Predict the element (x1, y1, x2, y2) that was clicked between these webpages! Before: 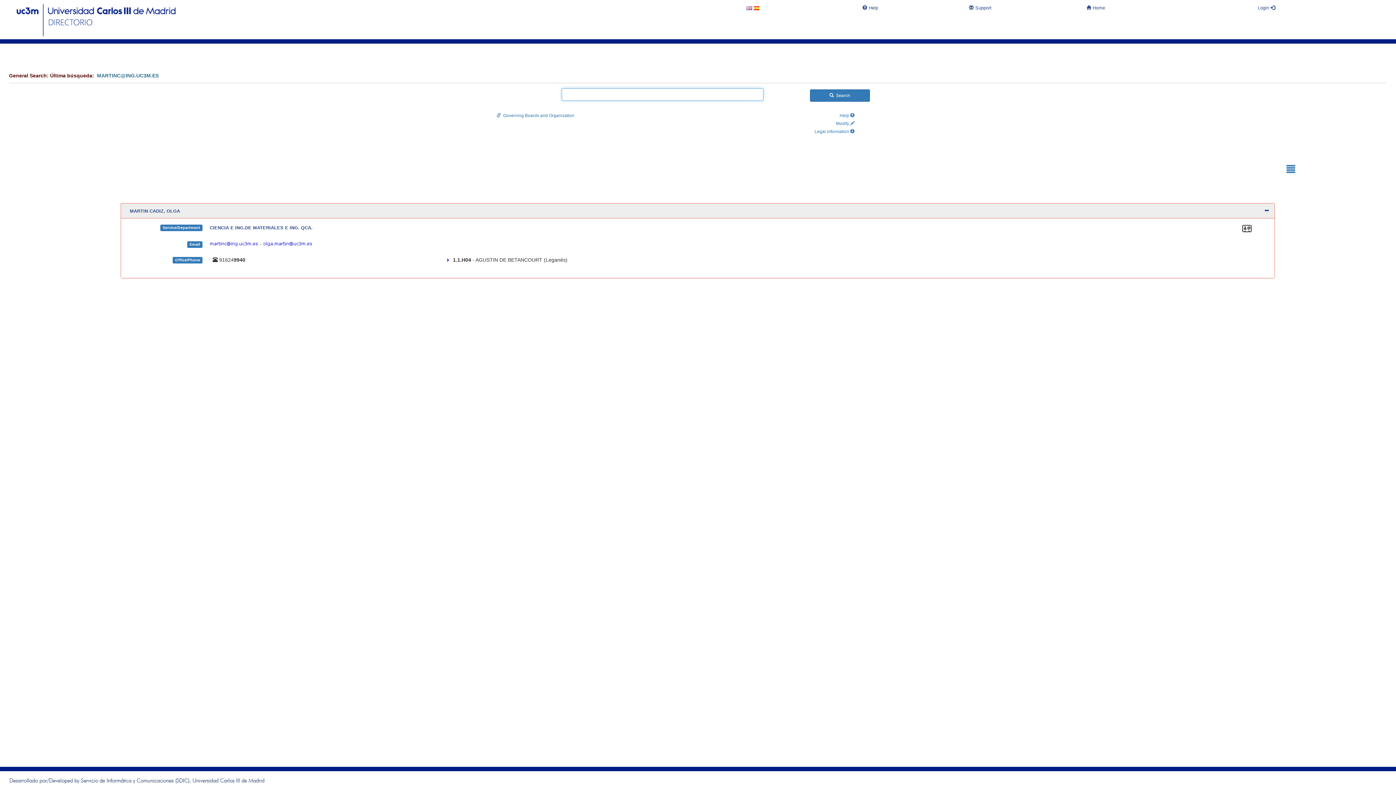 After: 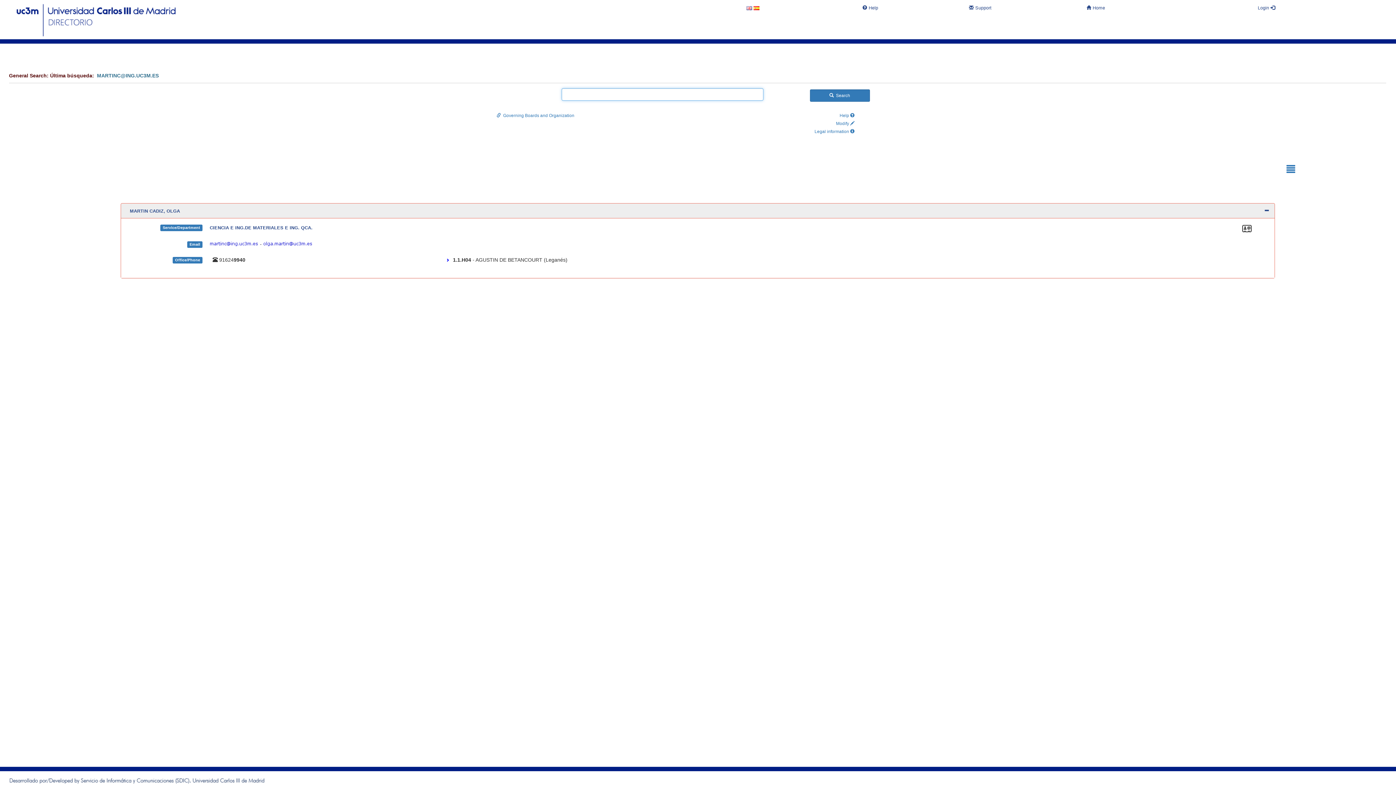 Action: bbox: (746, 5, 753, 10) label:  